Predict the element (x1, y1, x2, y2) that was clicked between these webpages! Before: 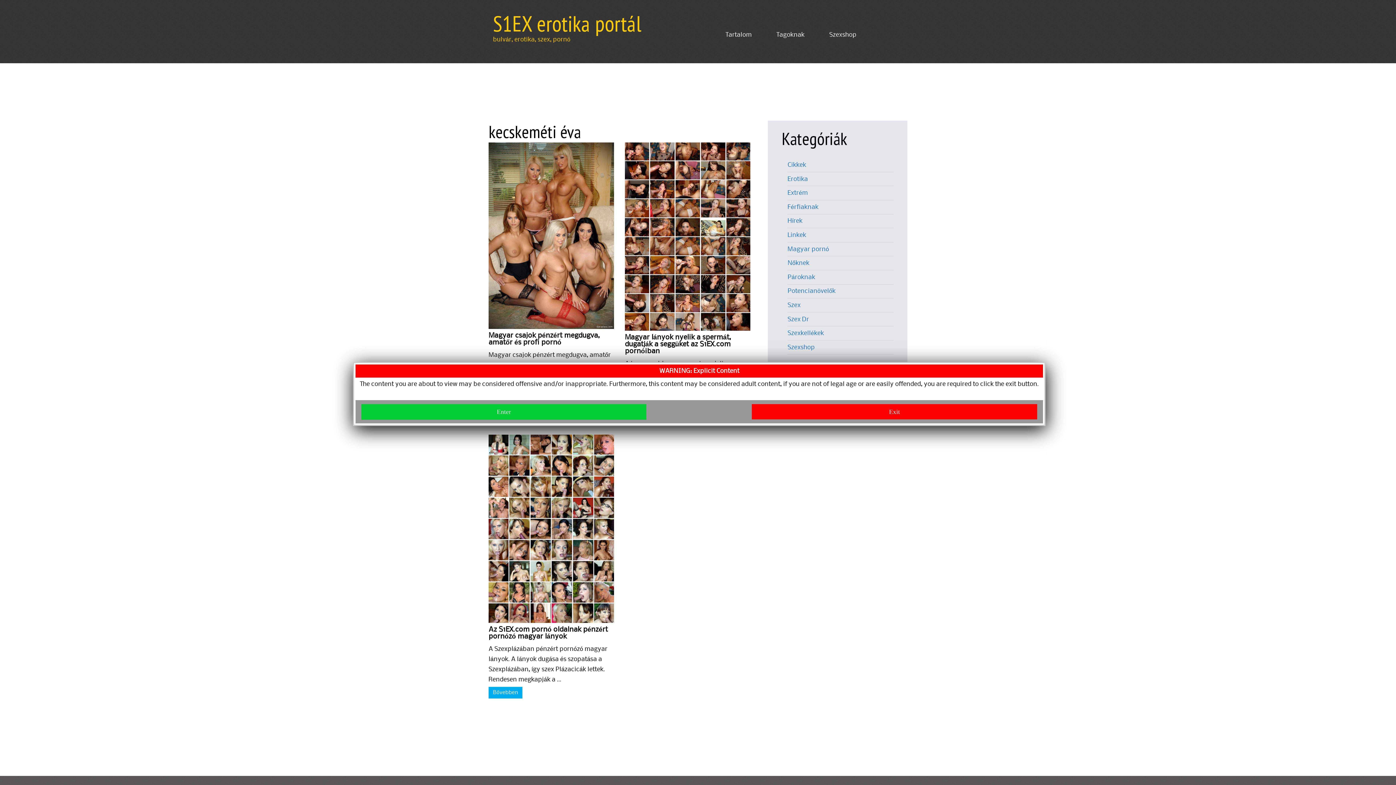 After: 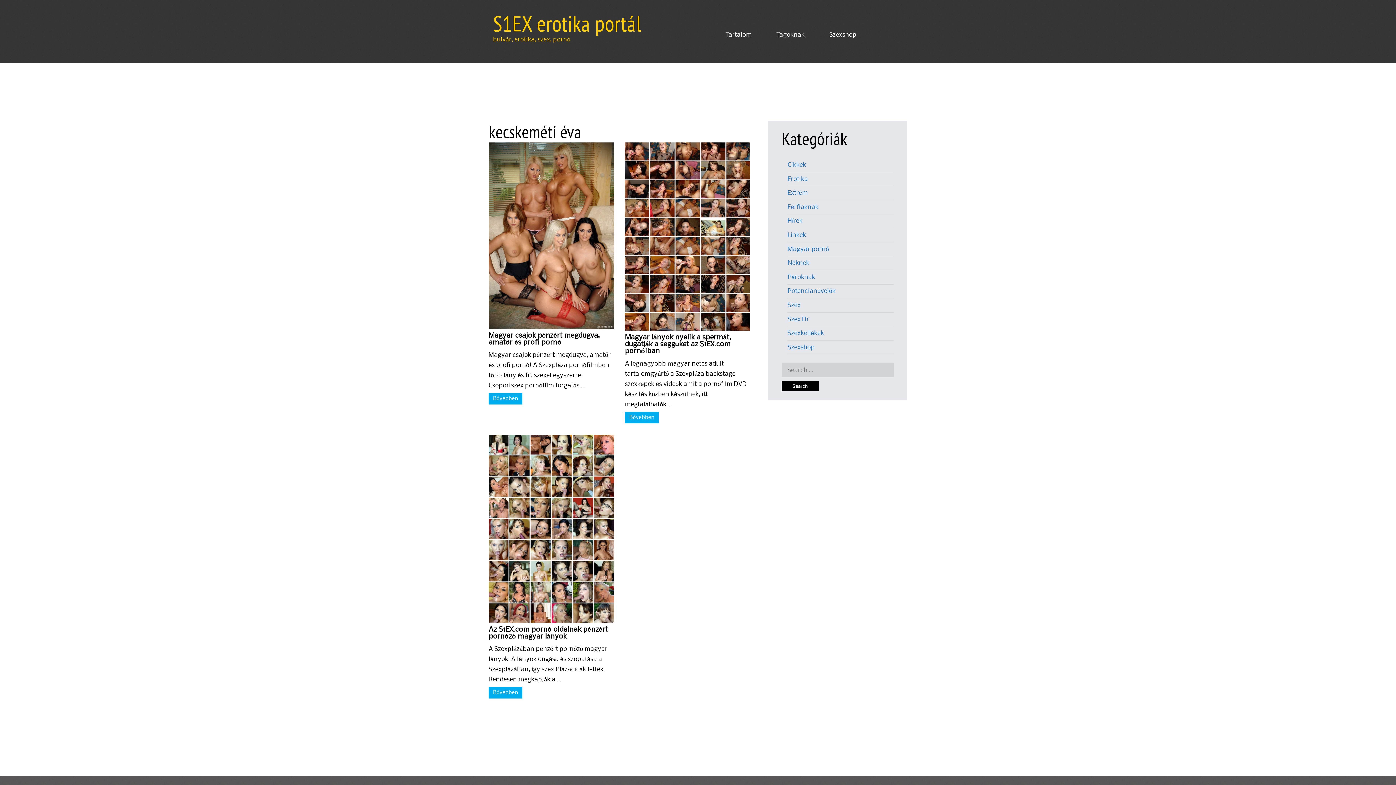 Action: bbox: (361, 404, 646, 419) label: Enter